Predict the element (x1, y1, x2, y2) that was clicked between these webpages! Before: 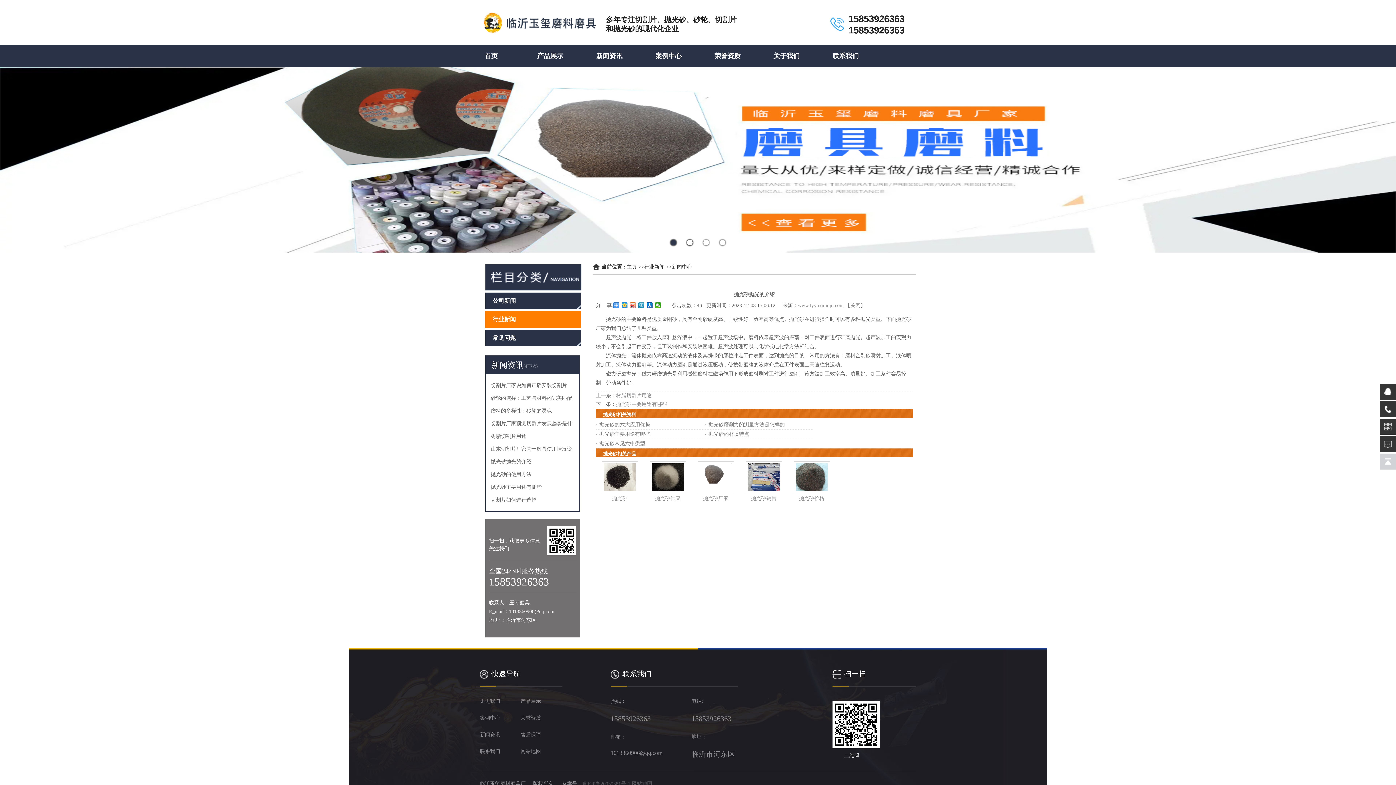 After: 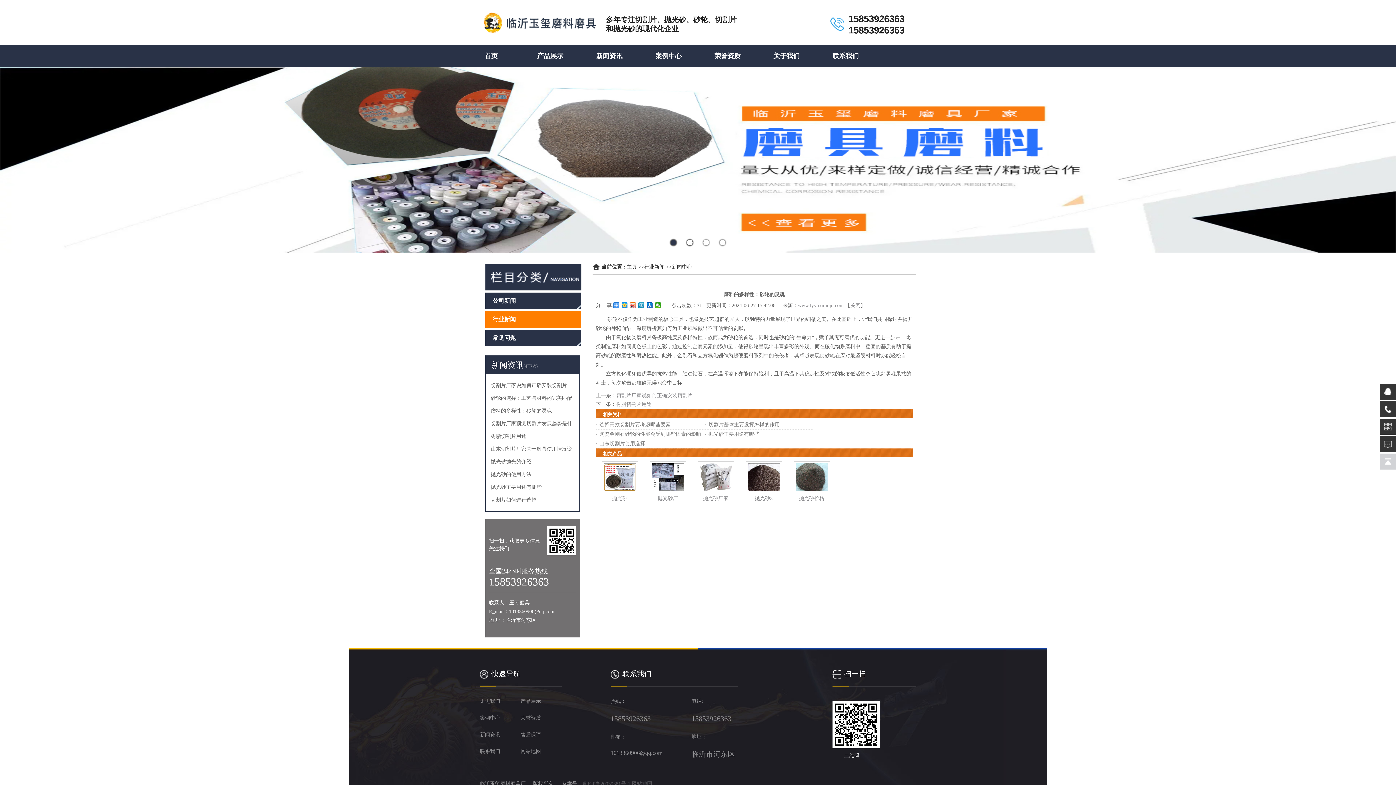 Action: bbox: (490, 408, 552, 413) label: 磨料的多样性：砂轮的灵魂